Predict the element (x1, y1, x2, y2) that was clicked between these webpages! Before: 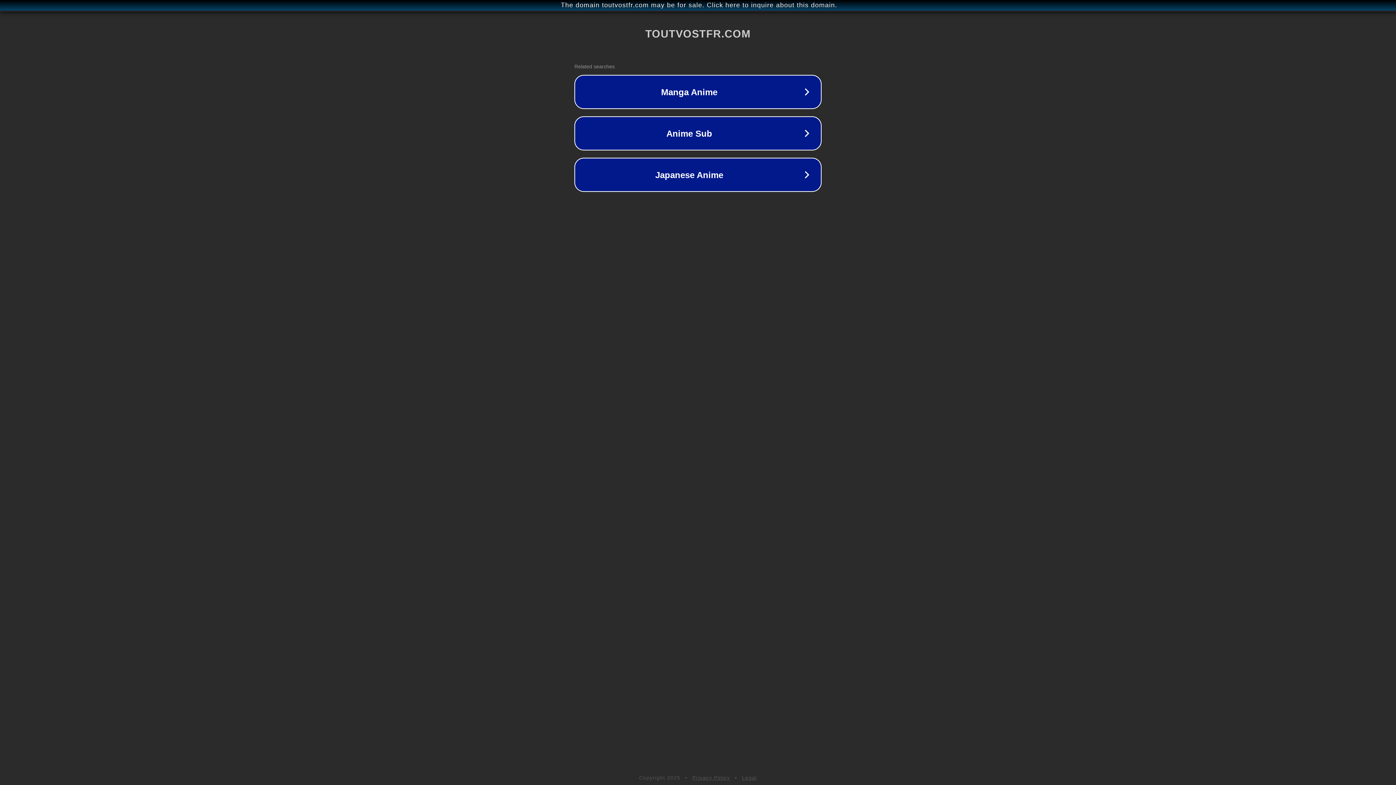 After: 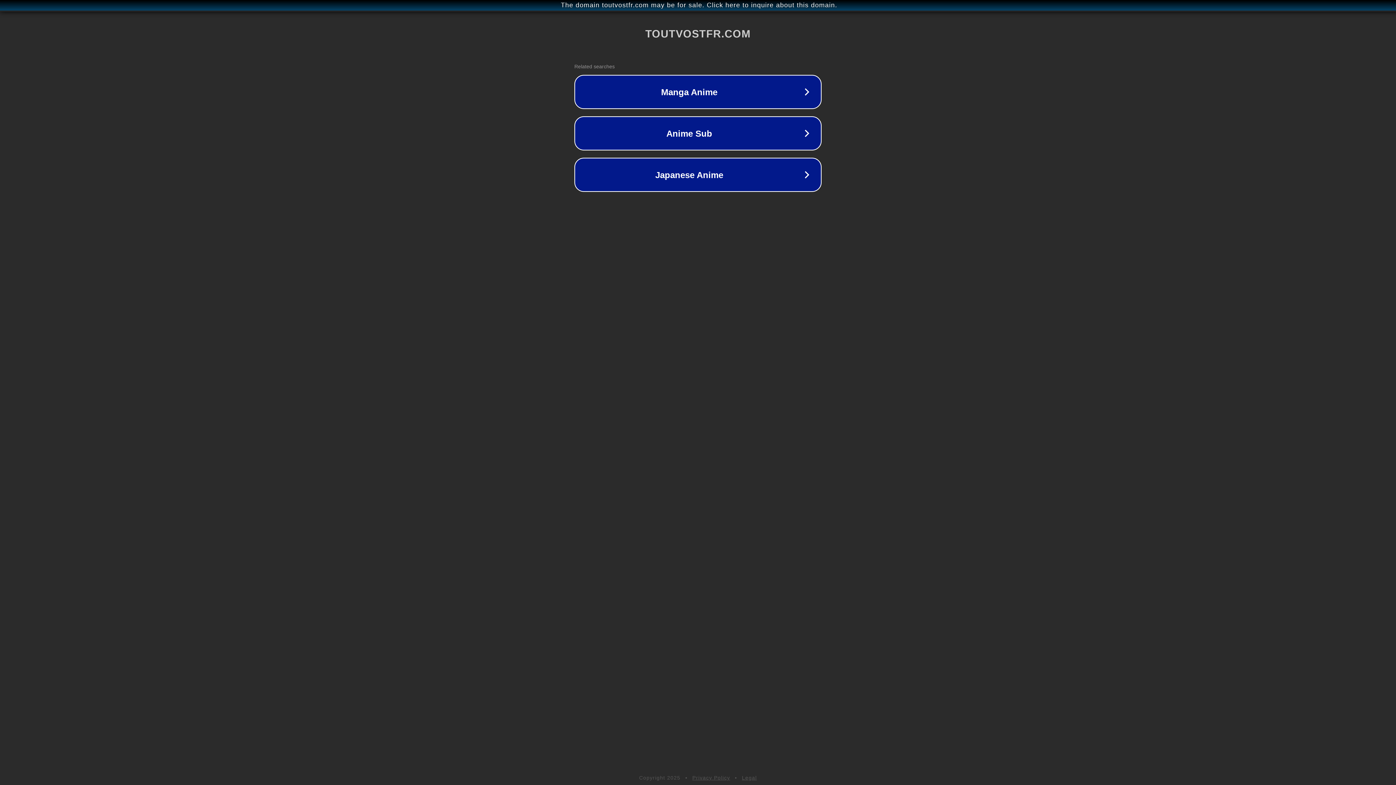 Action: label: Privacy Policy bbox: (692, 775, 730, 781)